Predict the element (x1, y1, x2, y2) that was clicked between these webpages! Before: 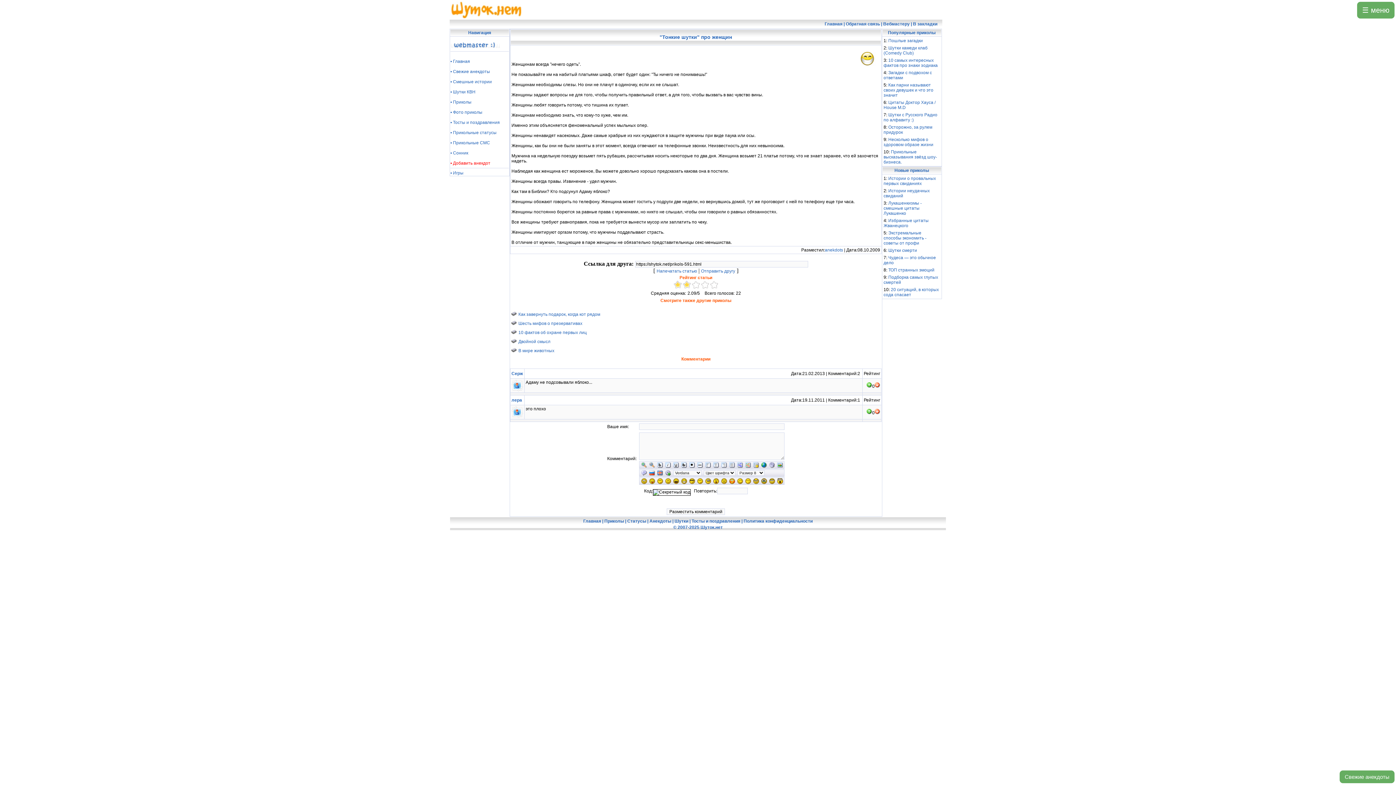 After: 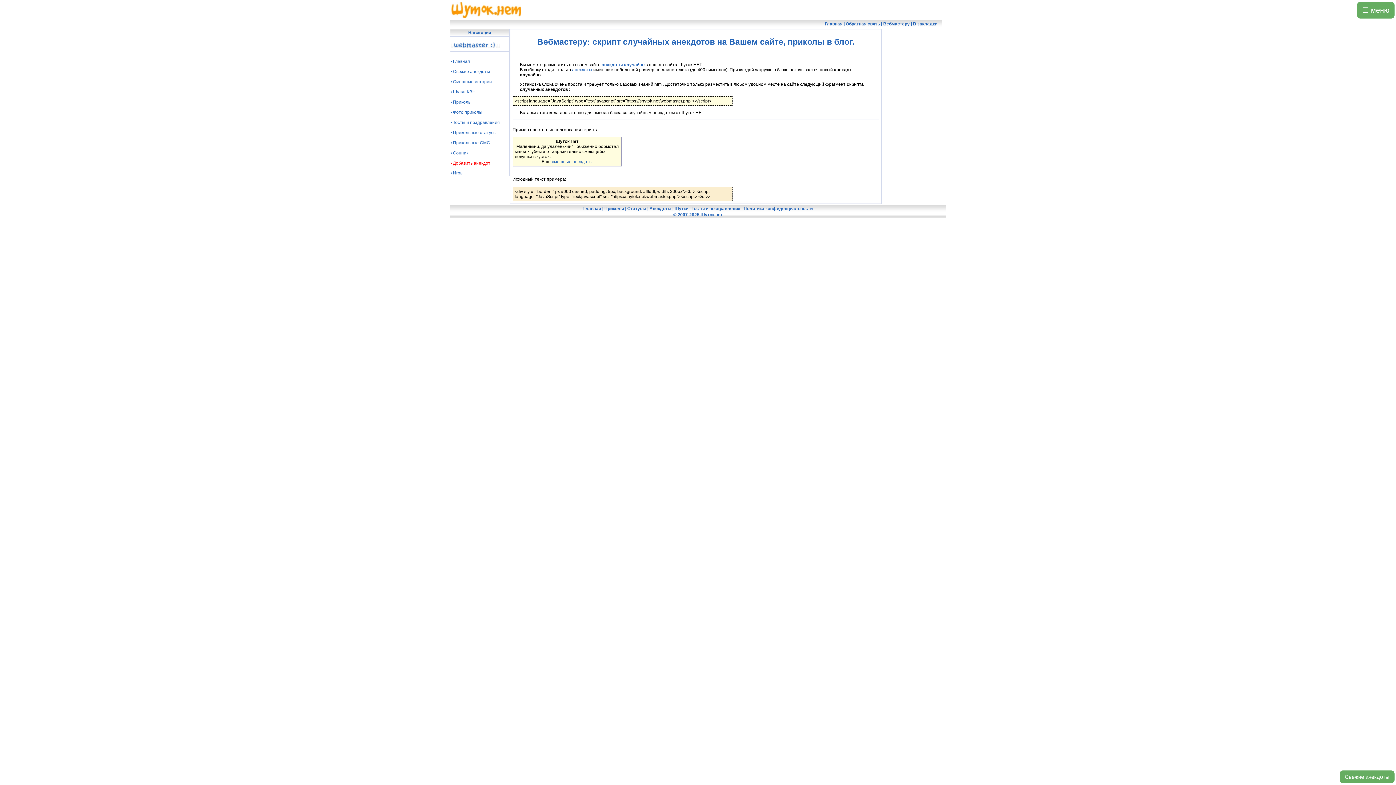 Action: bbox: (450, 44, 500, 49)